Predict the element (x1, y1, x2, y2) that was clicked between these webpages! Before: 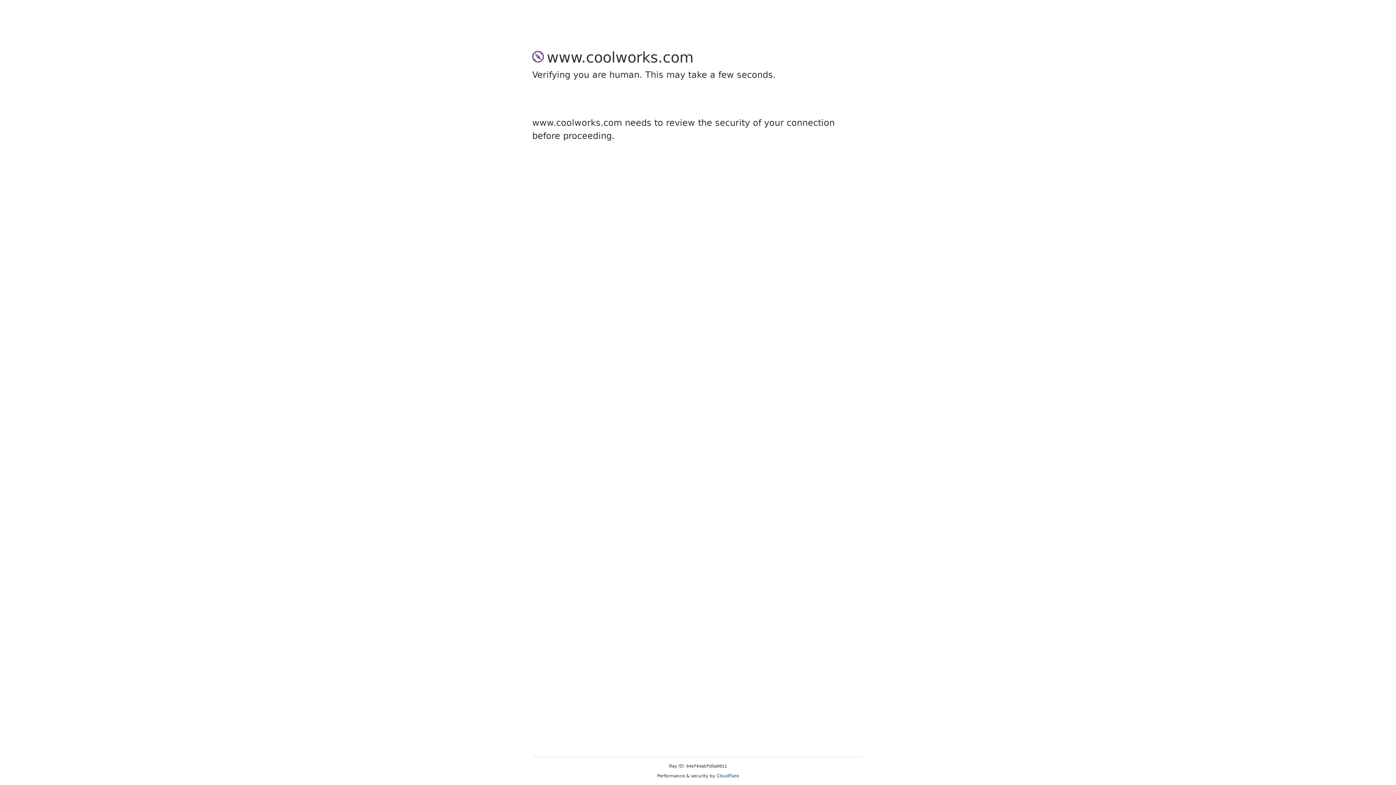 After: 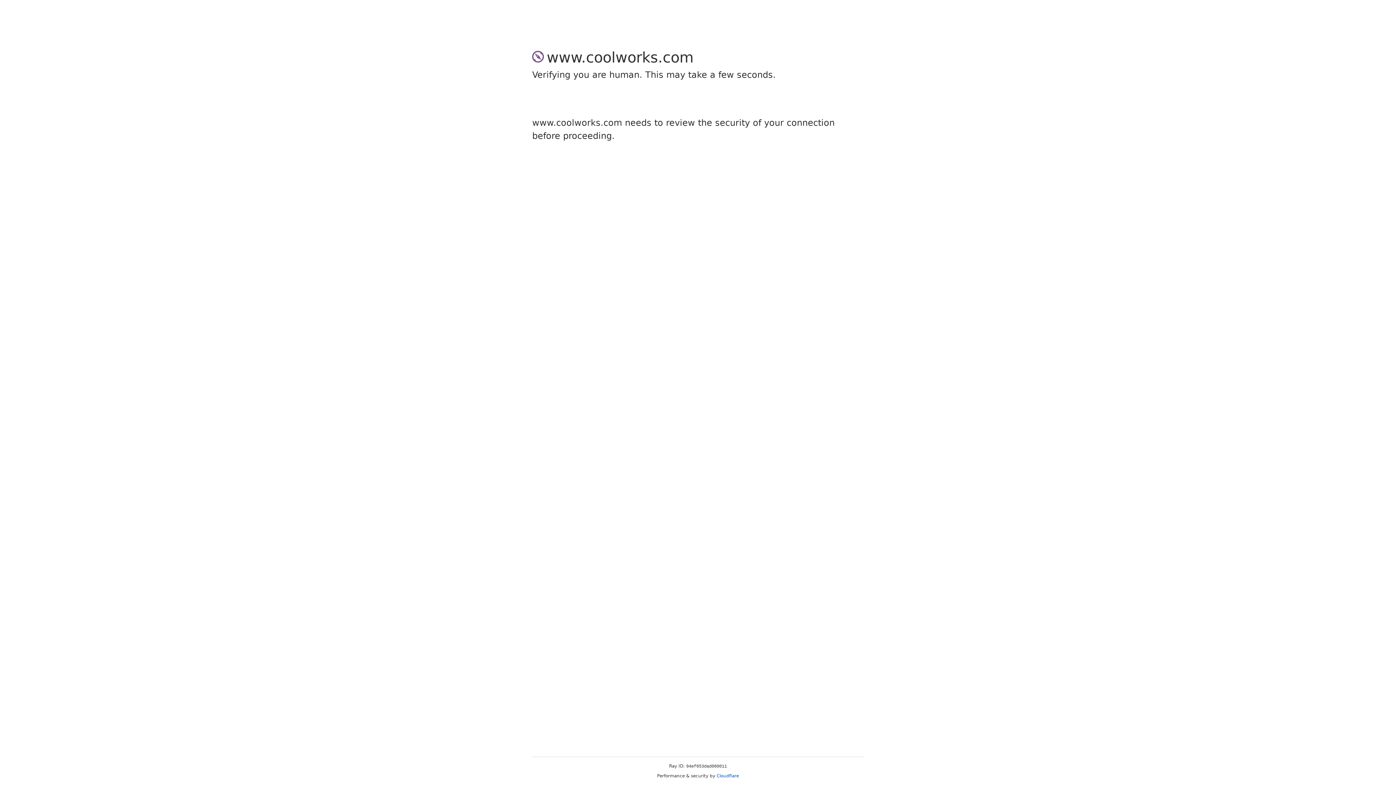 Action: label: Cloudflare bbox: (716, 773, 739, 778)